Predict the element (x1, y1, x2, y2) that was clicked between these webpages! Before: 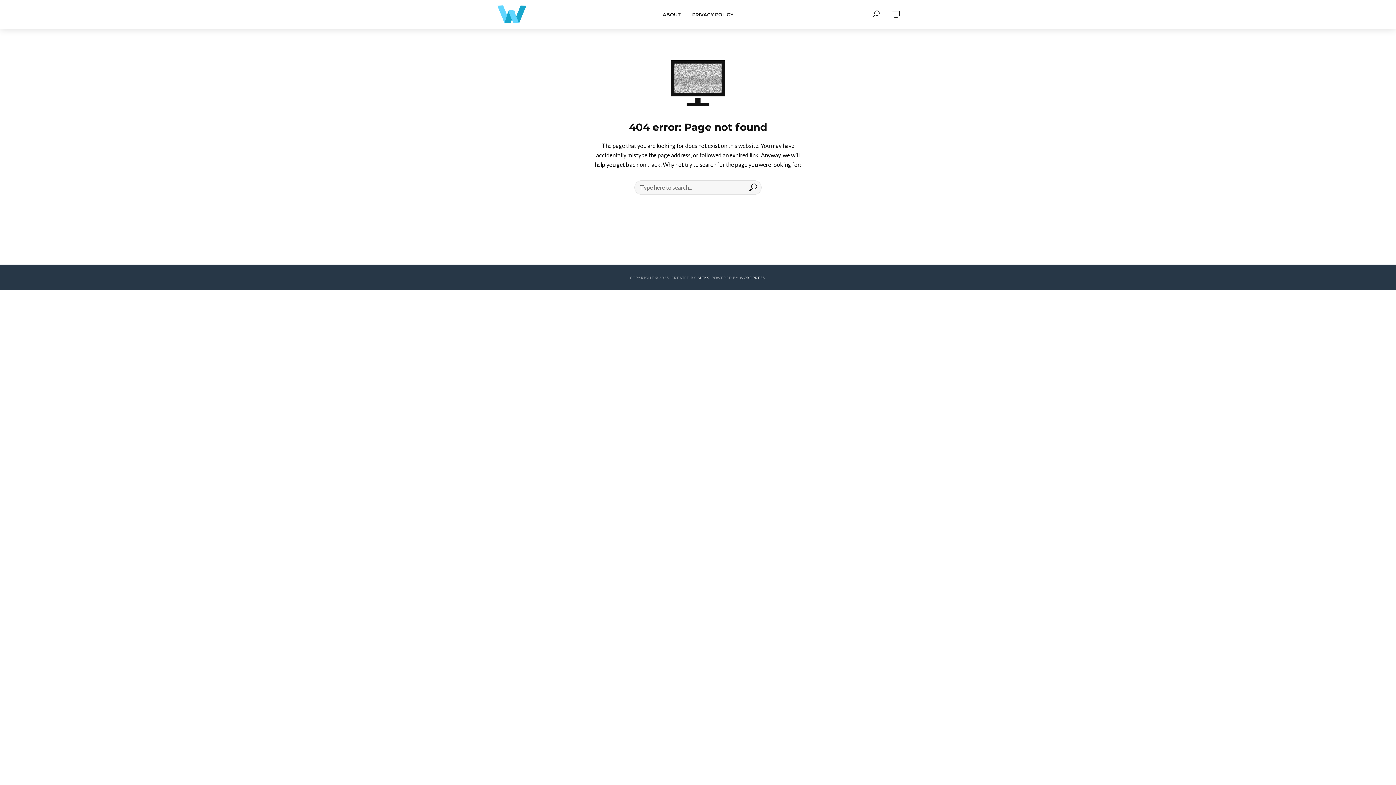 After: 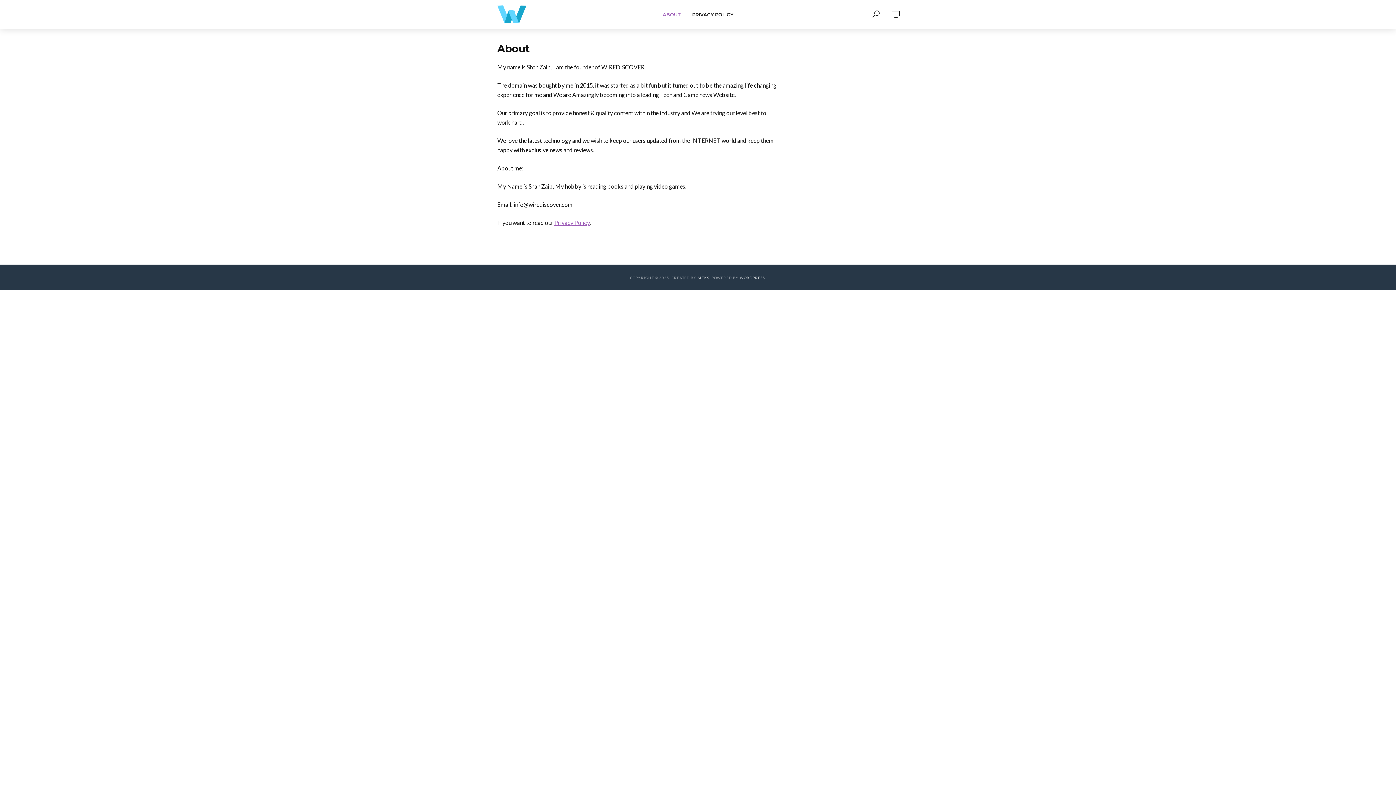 Action: label: ABOUT bbox: (657, 6, 686, 22)